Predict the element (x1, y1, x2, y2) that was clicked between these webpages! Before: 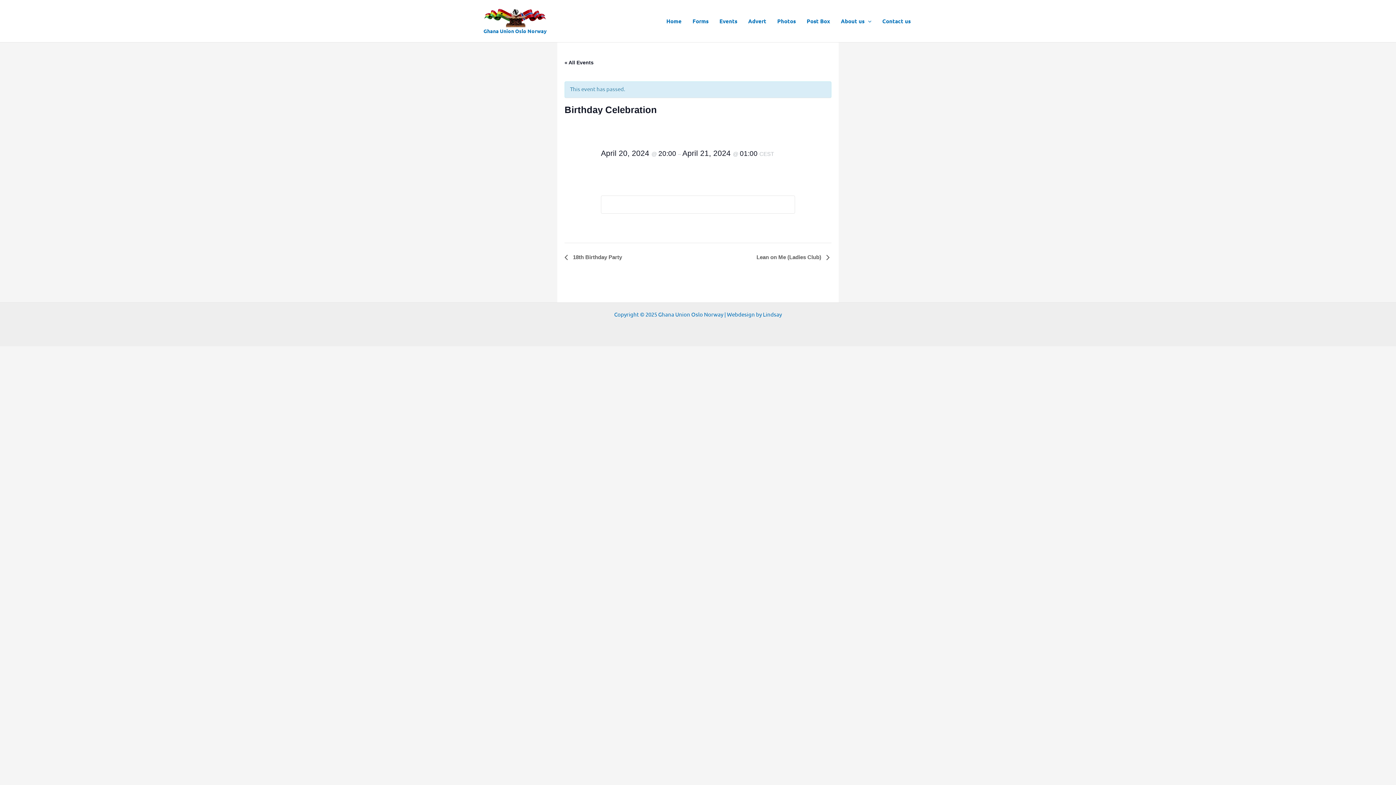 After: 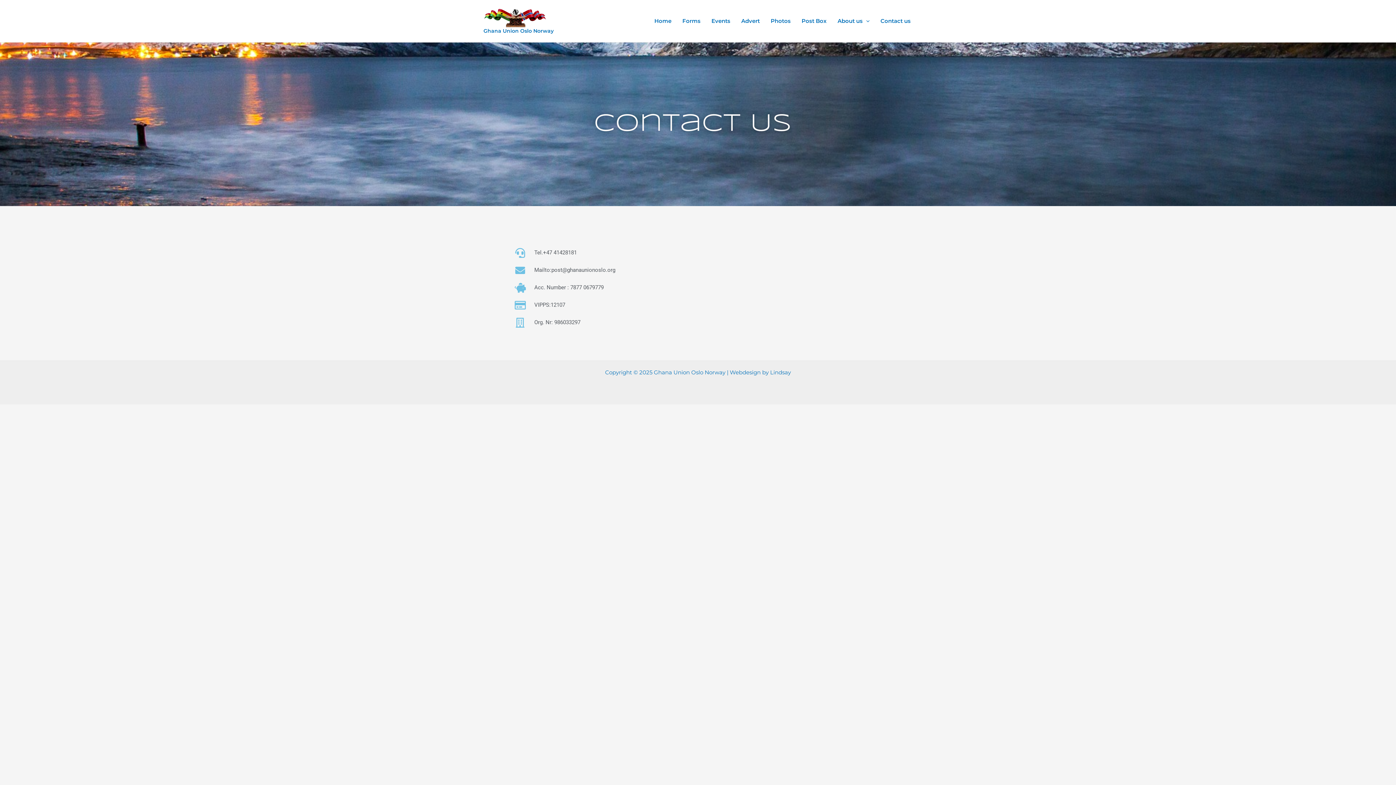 Action: label: Contact us bbox: (877, 7, 916, 34)